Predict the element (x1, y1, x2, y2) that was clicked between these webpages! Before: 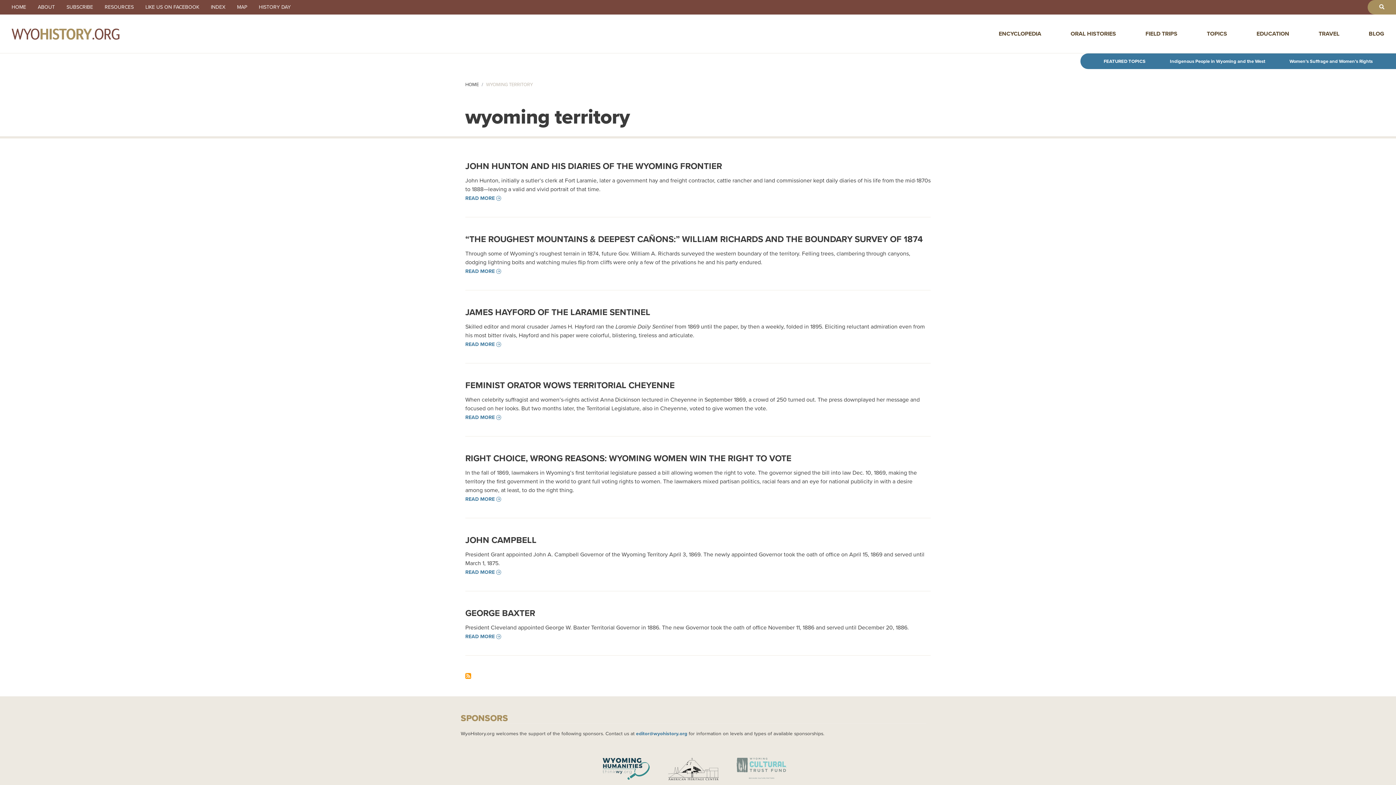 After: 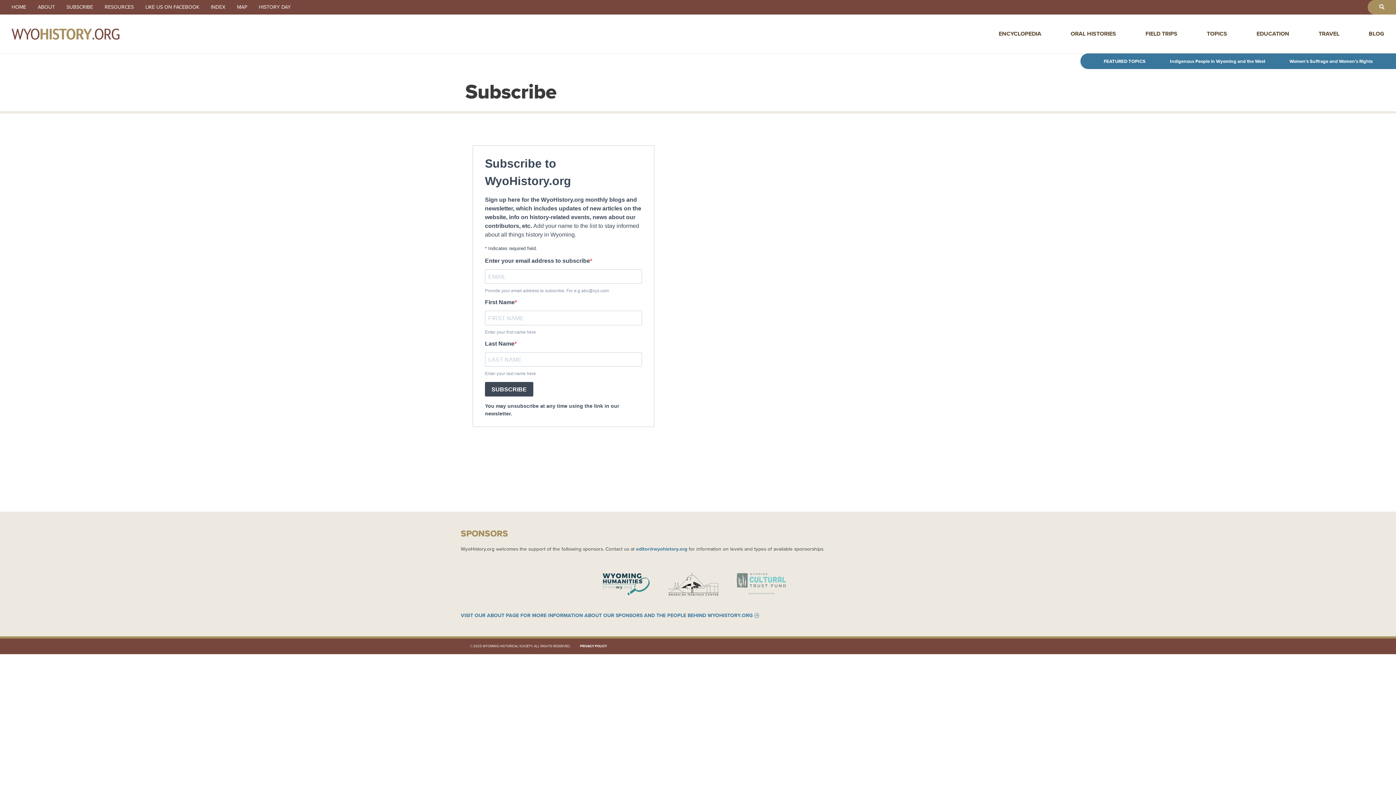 Action: label: SUBSCRIBE bbox: (60, 4, 98, 10)